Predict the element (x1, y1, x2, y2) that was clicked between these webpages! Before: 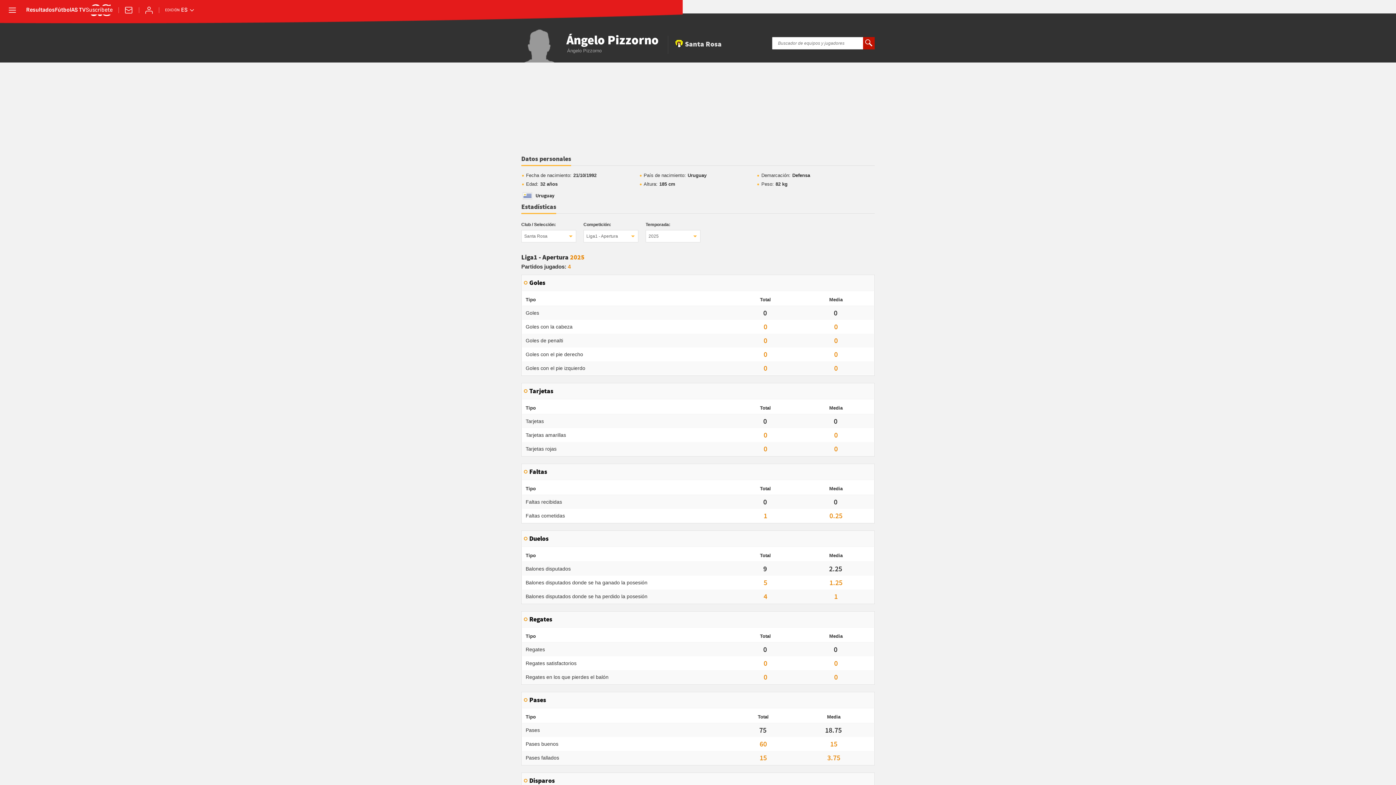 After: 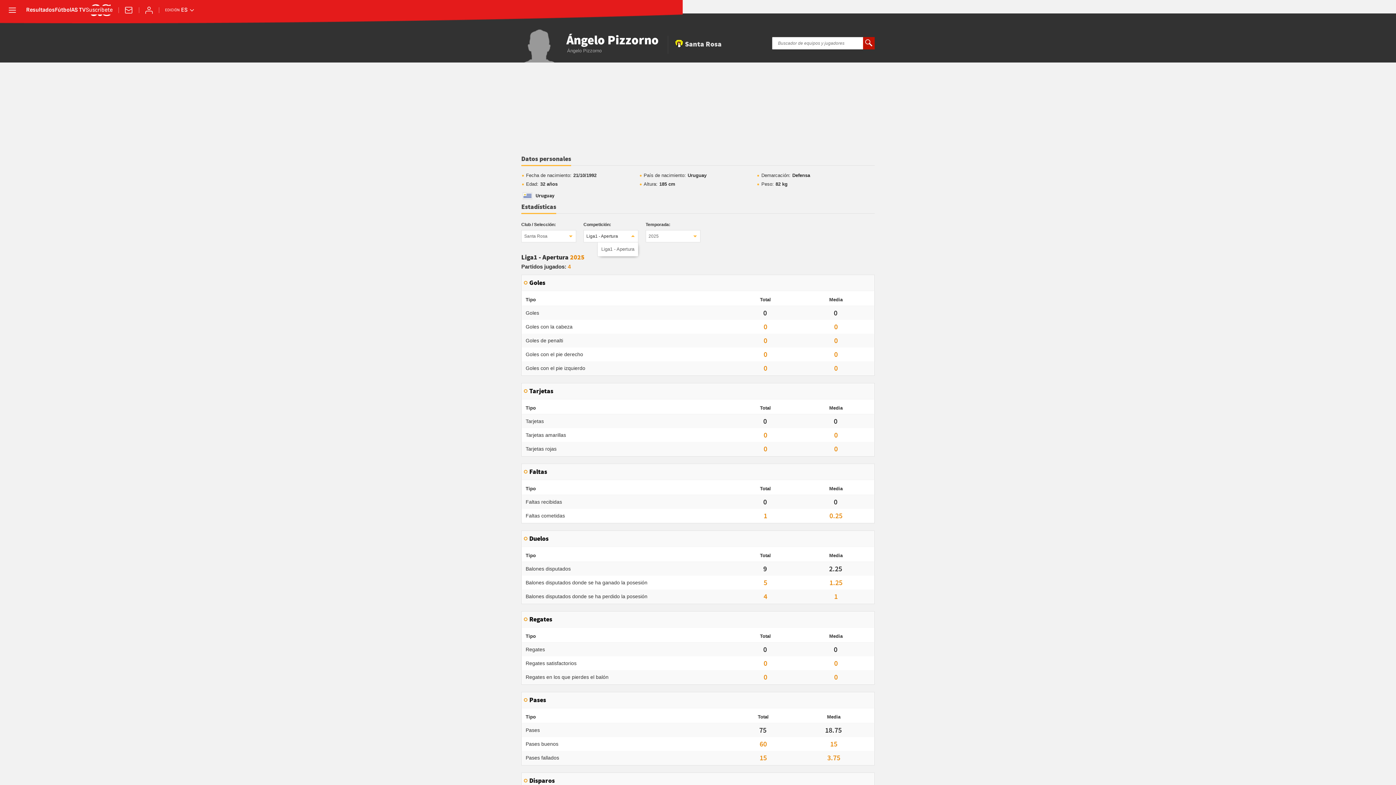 Action: label: Liga1 - Apertura bbox: (583, 230, 638, 242)